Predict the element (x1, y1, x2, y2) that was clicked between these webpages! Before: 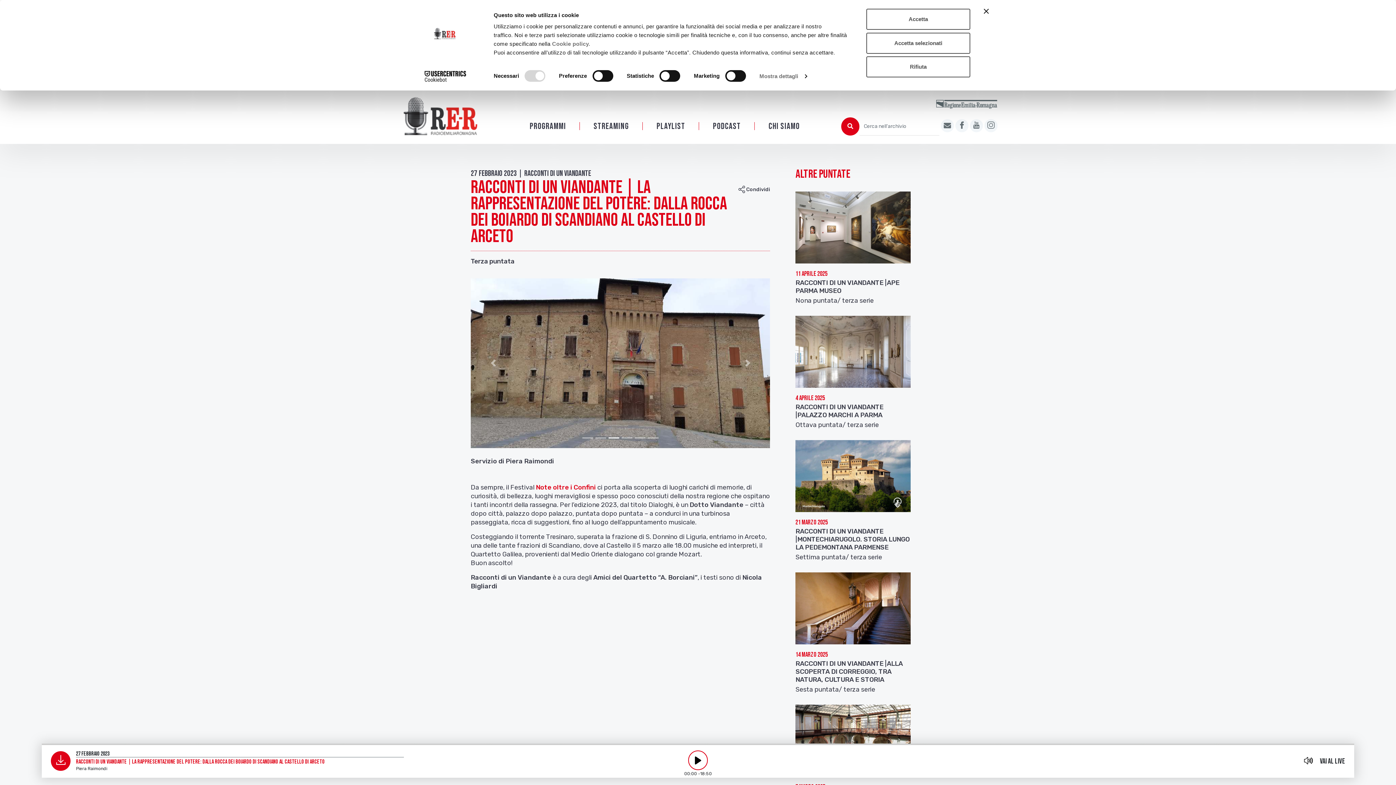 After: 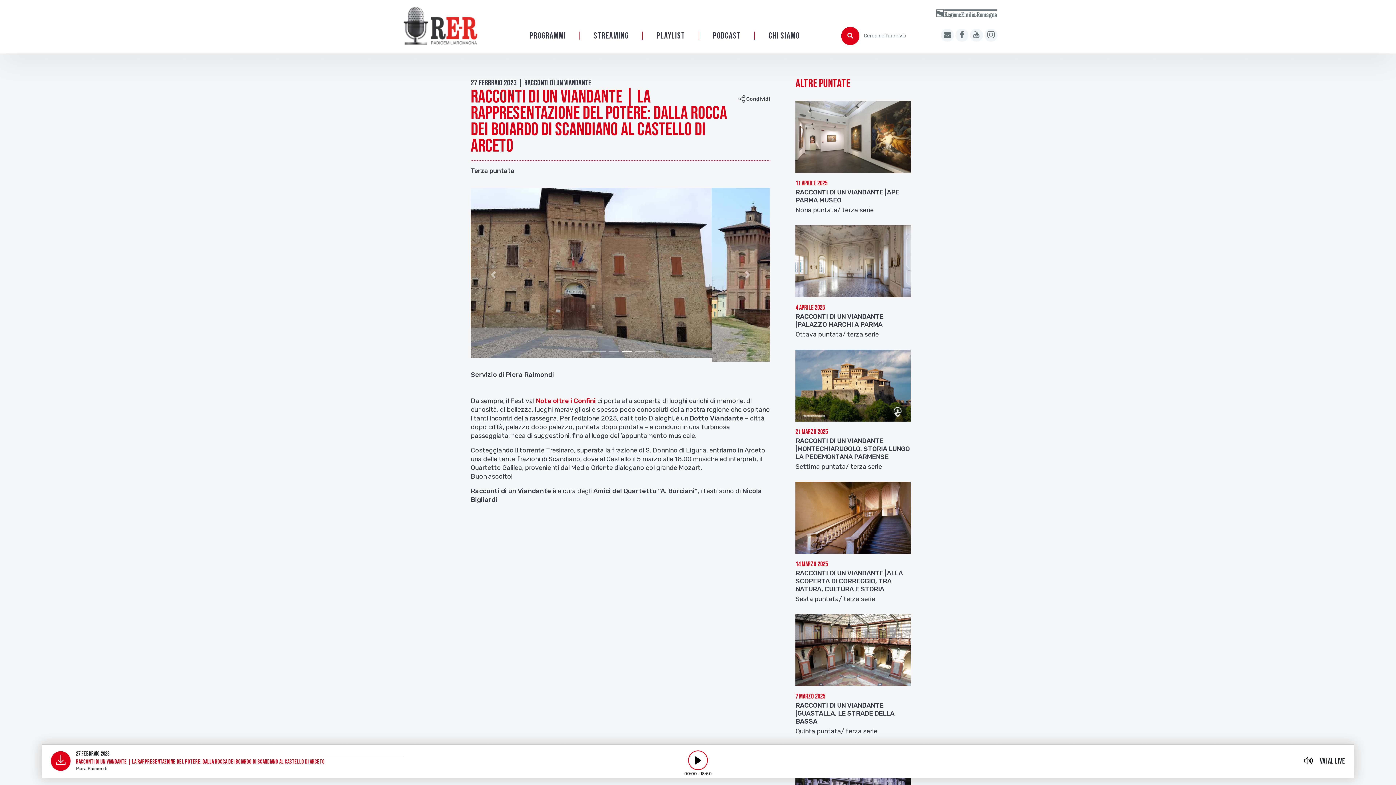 Action: label: Accetta bbox: (866, 8, 970, 29)